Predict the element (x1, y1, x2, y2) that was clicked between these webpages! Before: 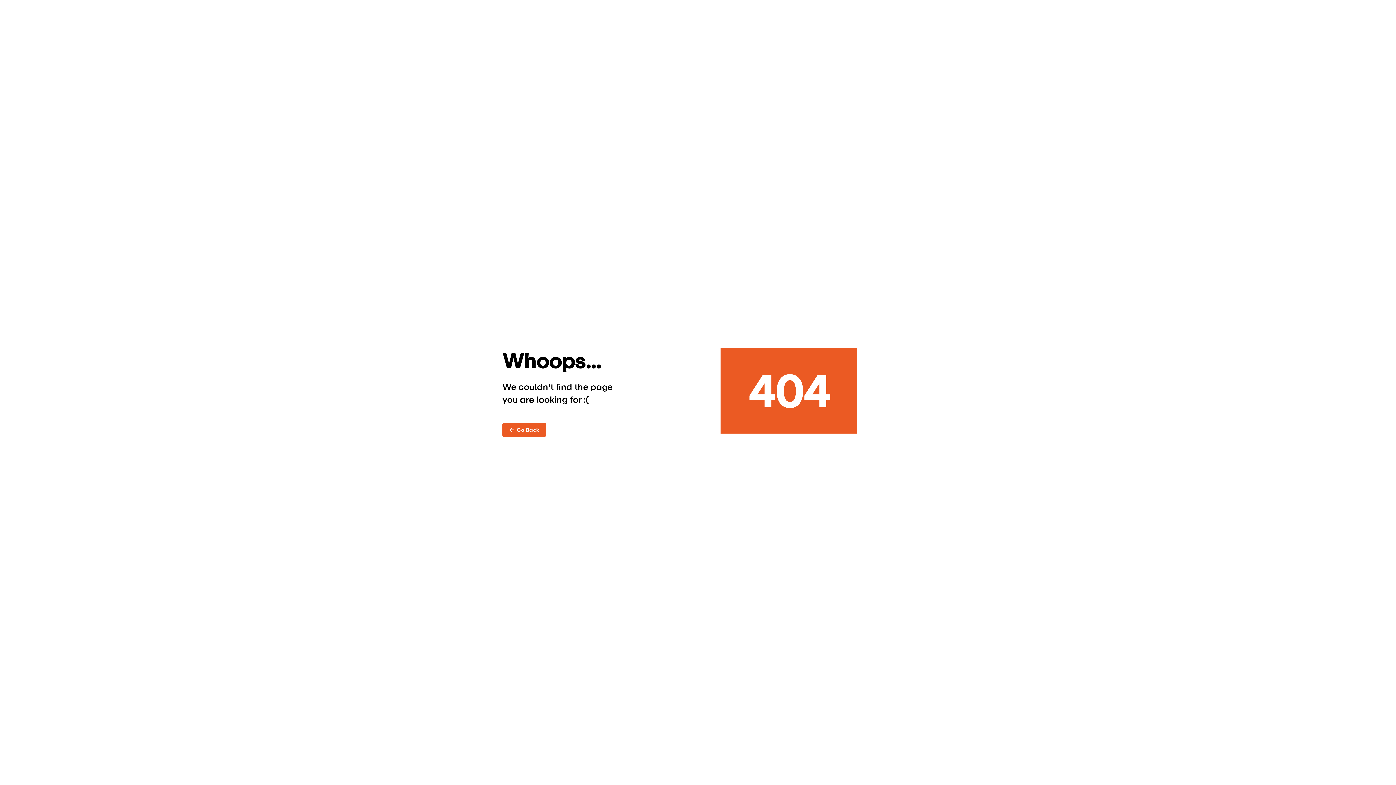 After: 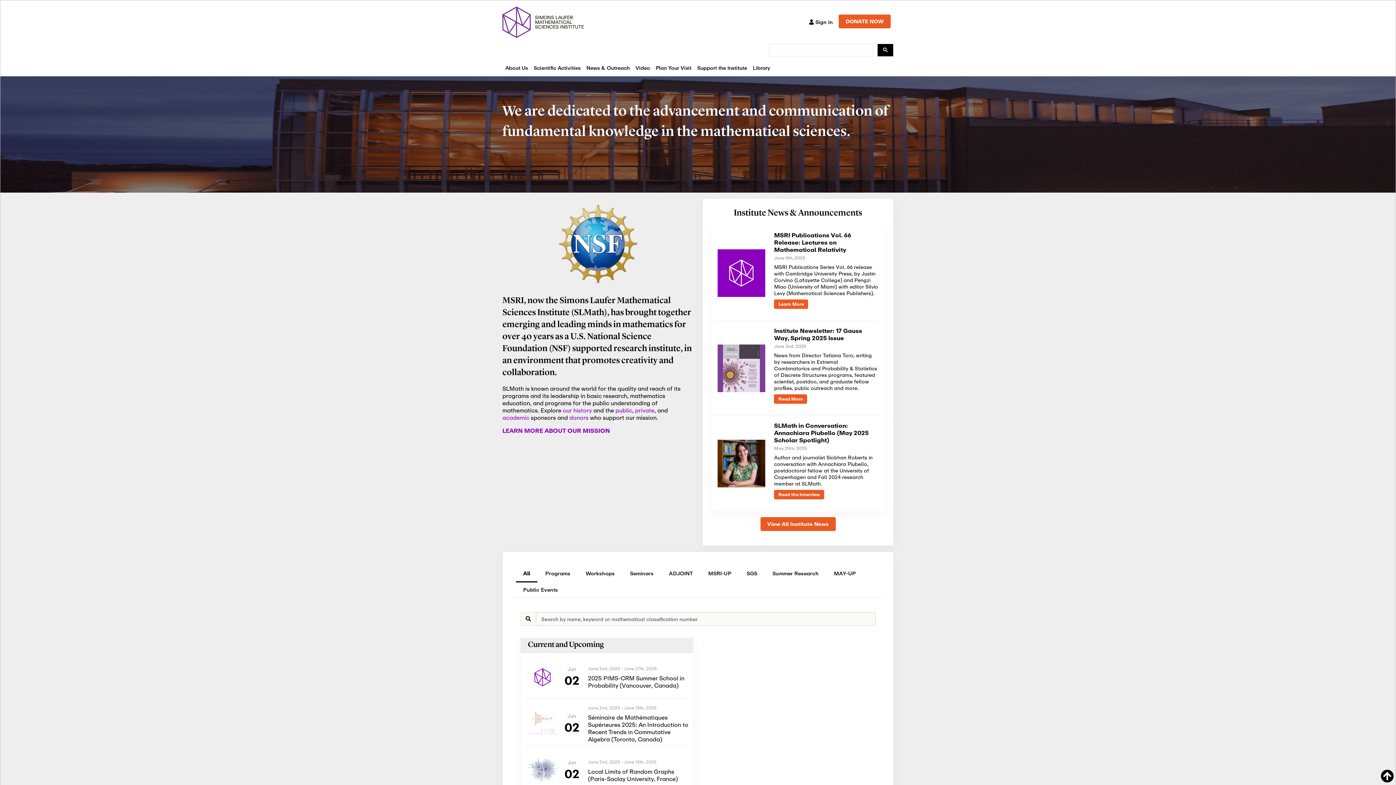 Action: label: ←  Go Back bbox: (502, 423, 546, 436)